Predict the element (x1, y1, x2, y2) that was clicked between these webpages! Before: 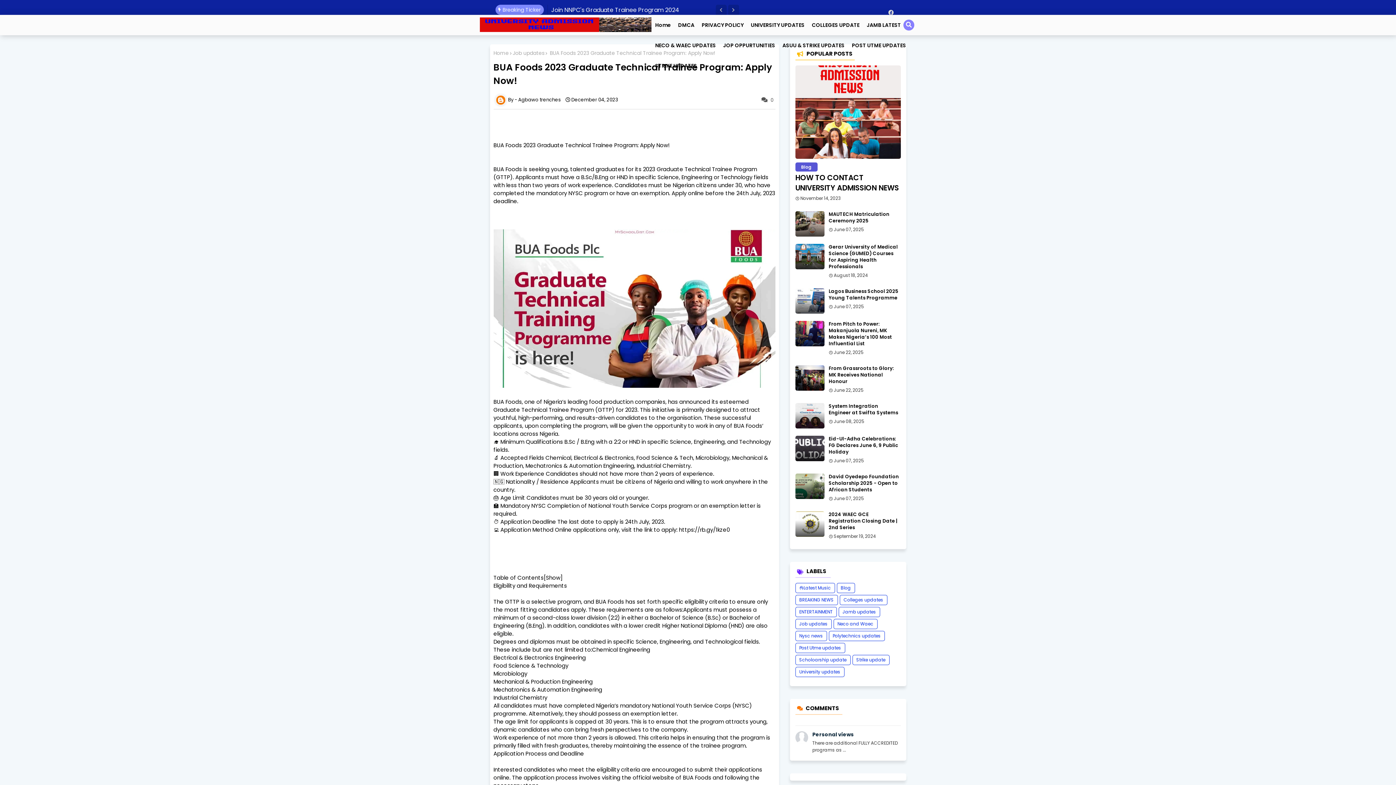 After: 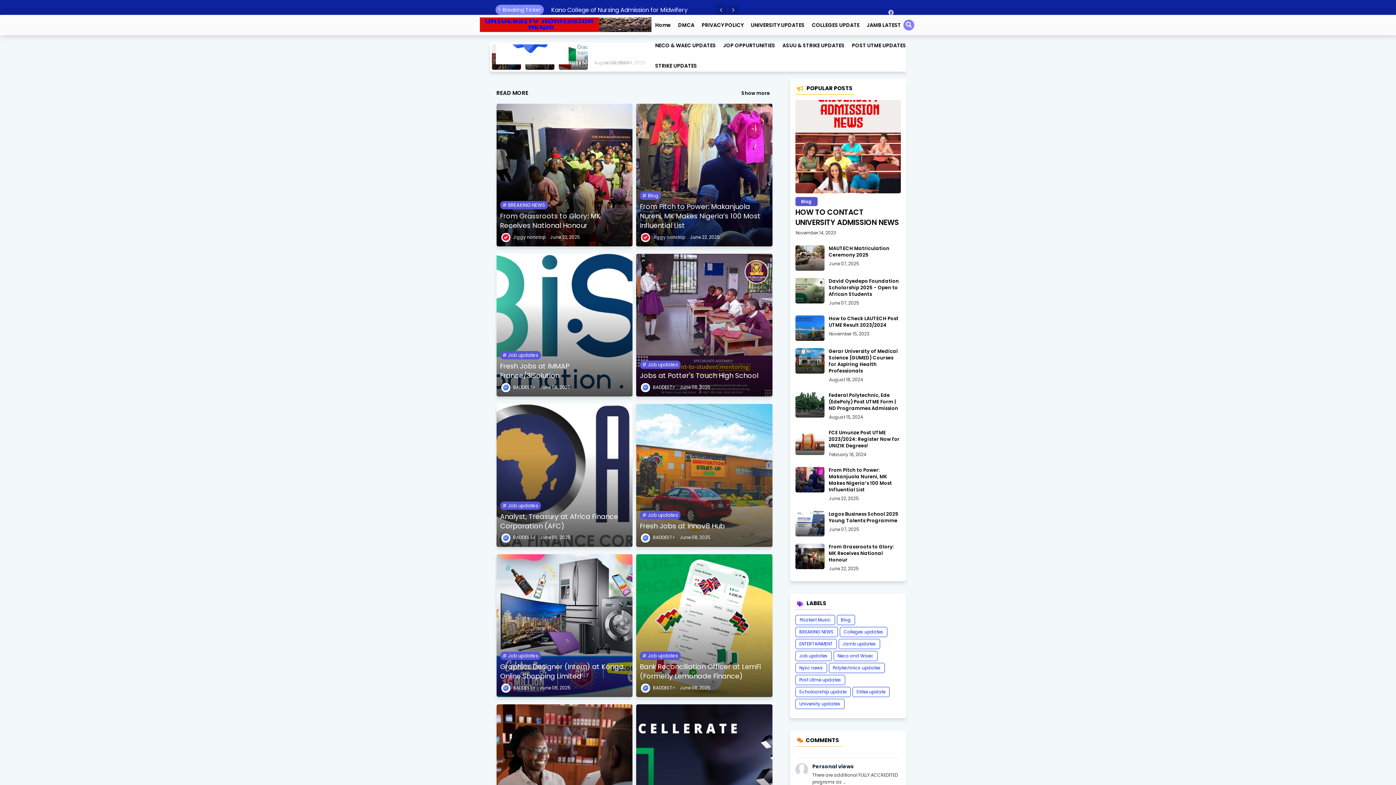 Action: bbox: (493, 49, 508, 56) label: Home